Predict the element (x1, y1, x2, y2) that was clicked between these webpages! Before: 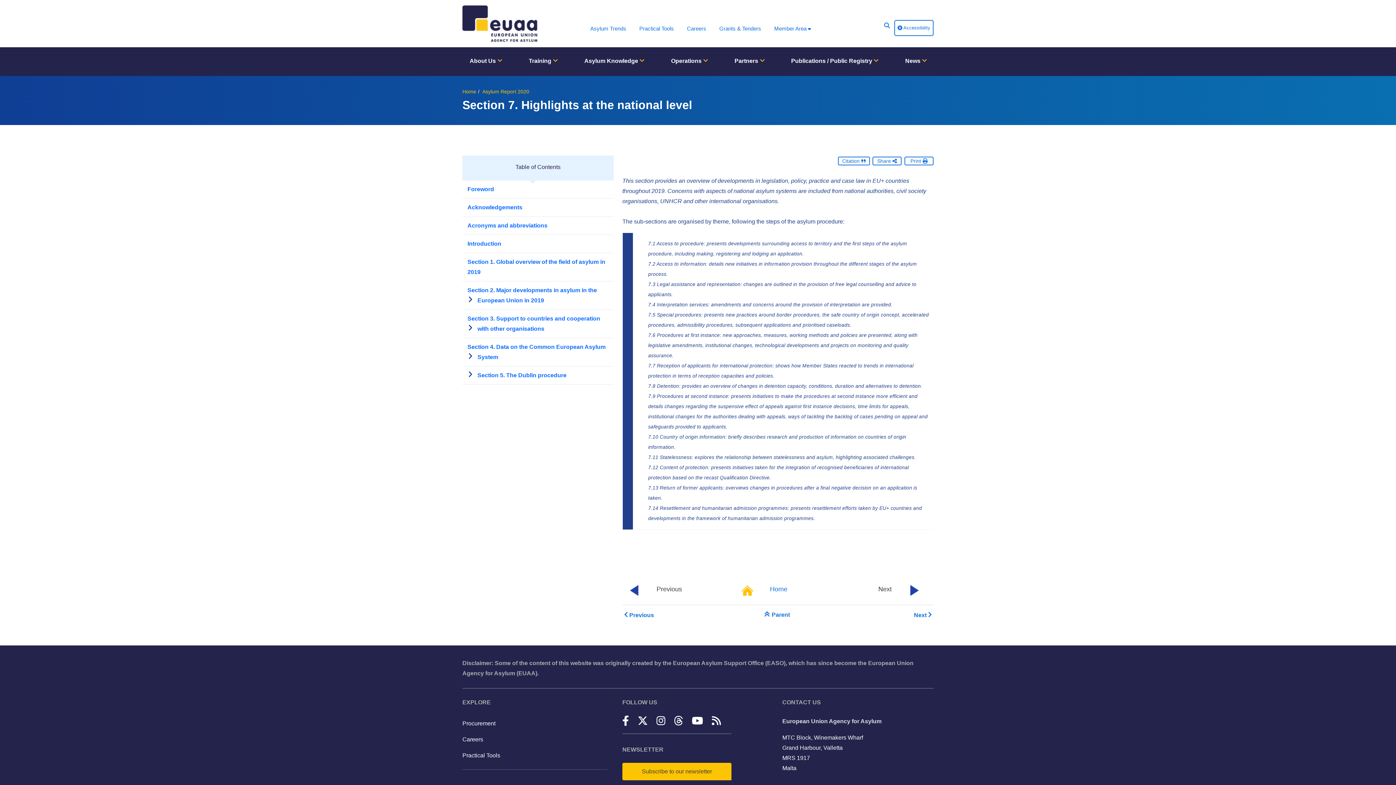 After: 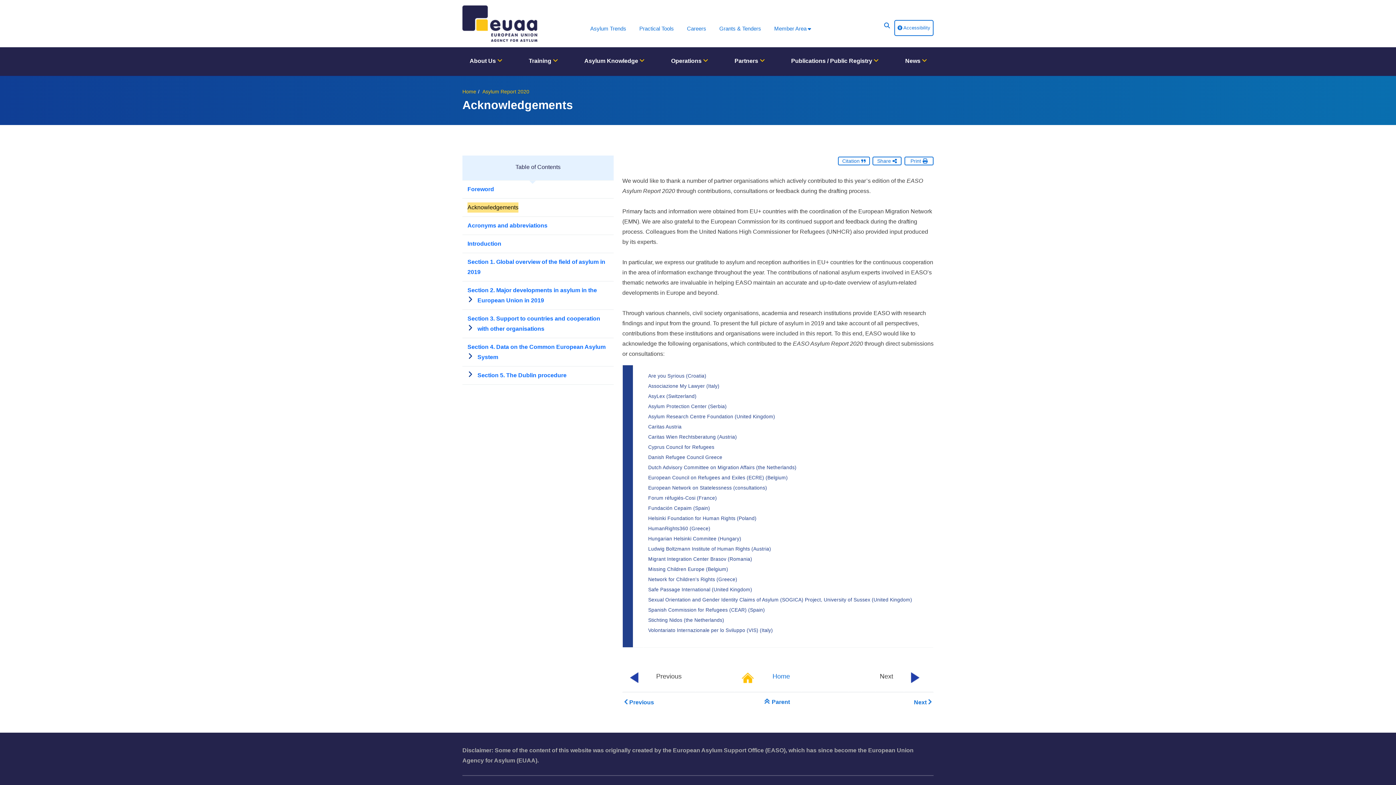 Action: bbox: (467, 202, 608, 212) label: Acknowledgements